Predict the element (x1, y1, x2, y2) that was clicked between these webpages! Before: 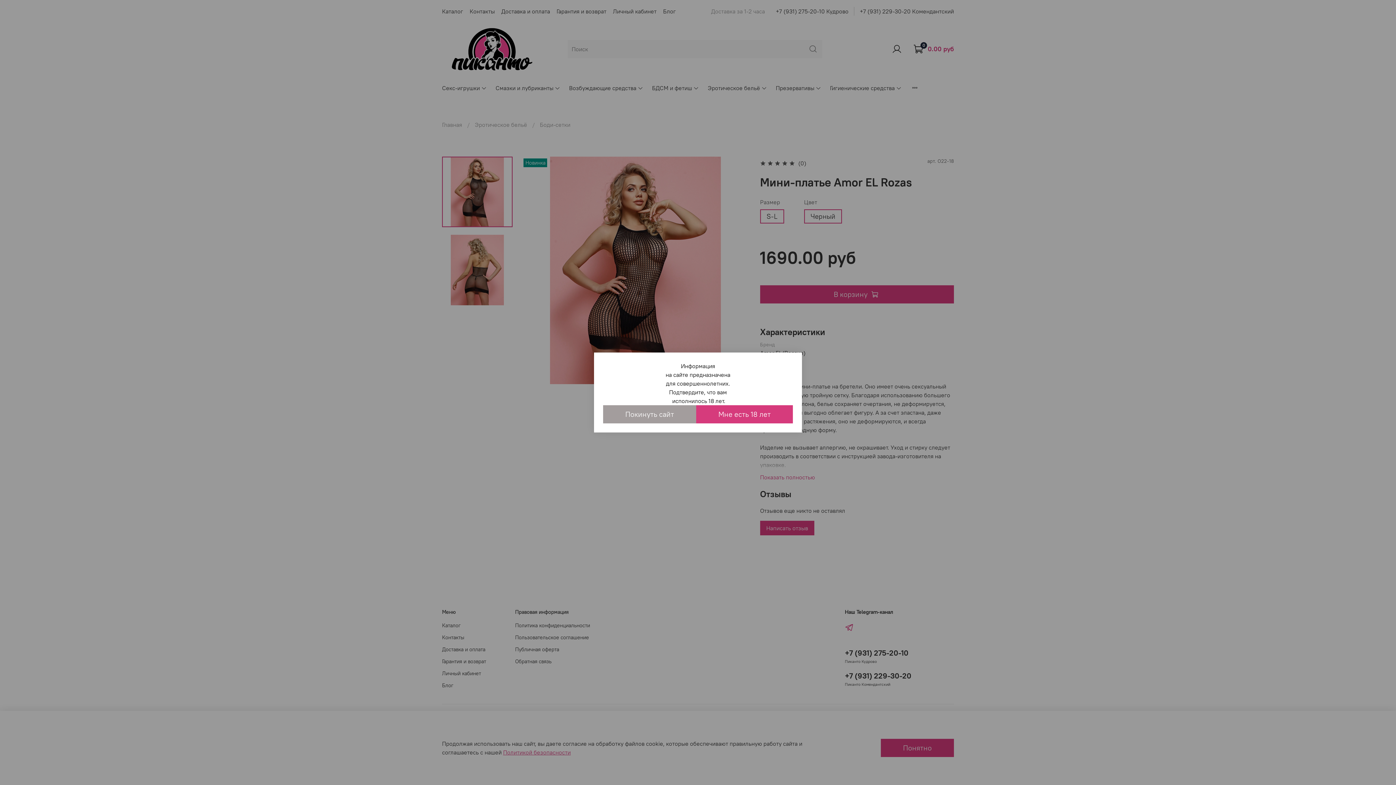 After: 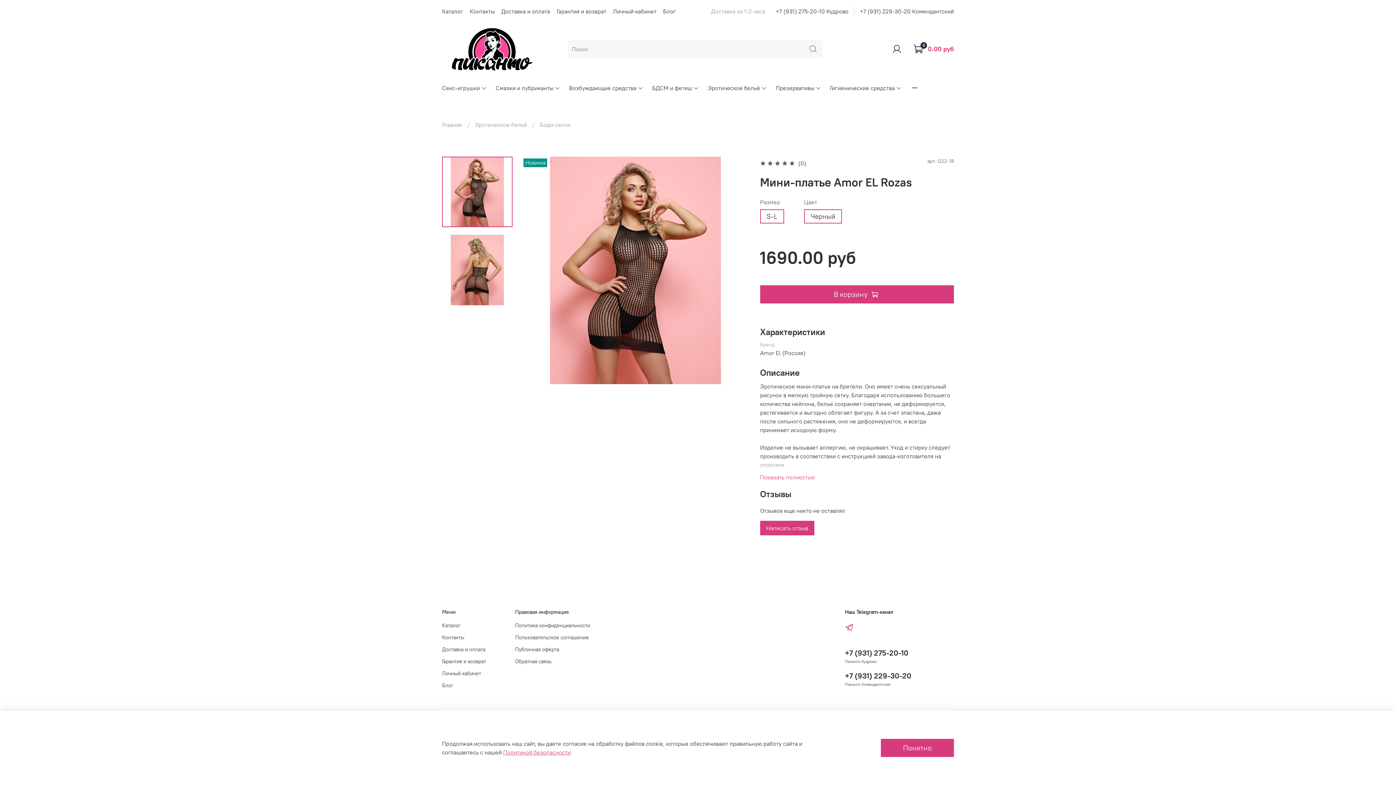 Action: label: Мне есть 18 лет bbox: (696, 405, 793, 423)